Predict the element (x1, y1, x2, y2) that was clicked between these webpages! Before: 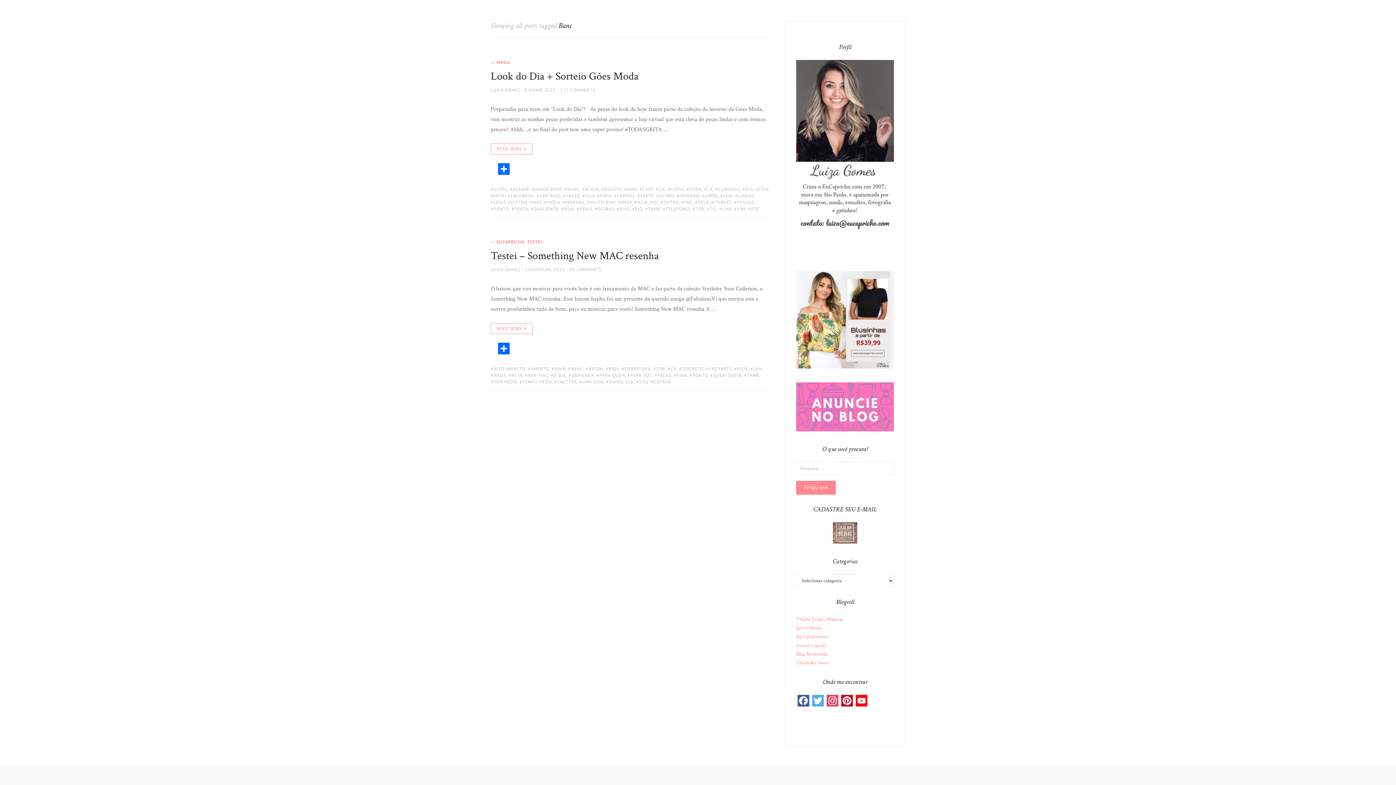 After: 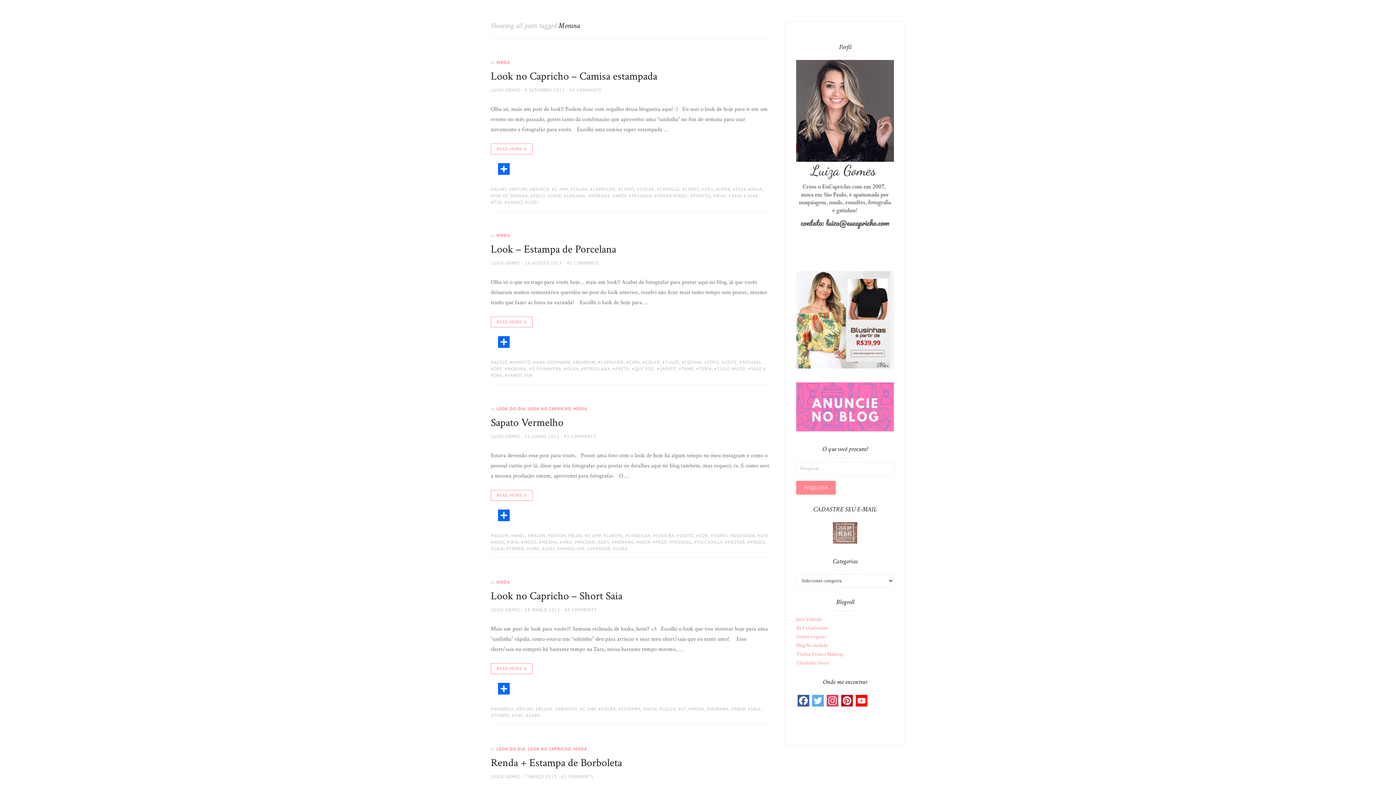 Action: bbox: (562, 199, 584, 204) label: MORANA